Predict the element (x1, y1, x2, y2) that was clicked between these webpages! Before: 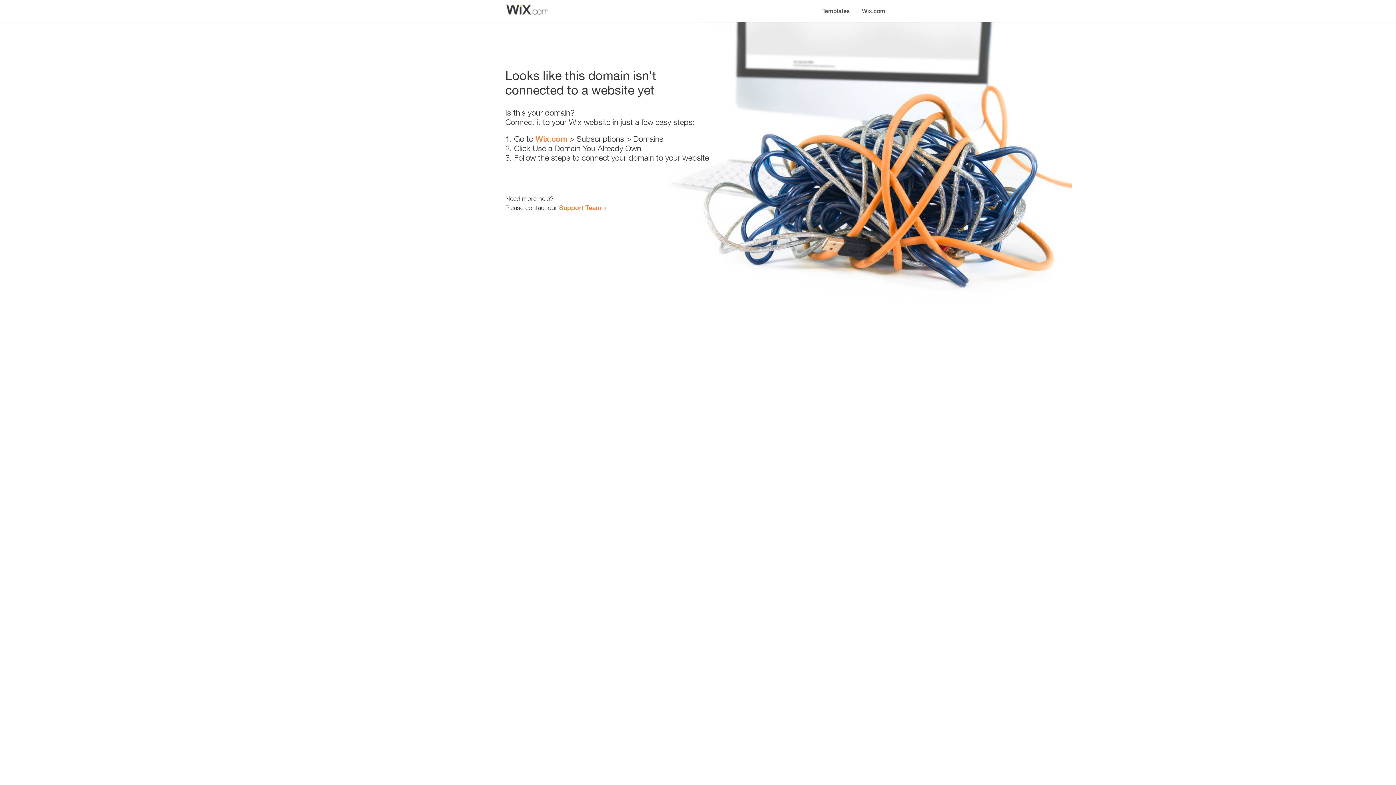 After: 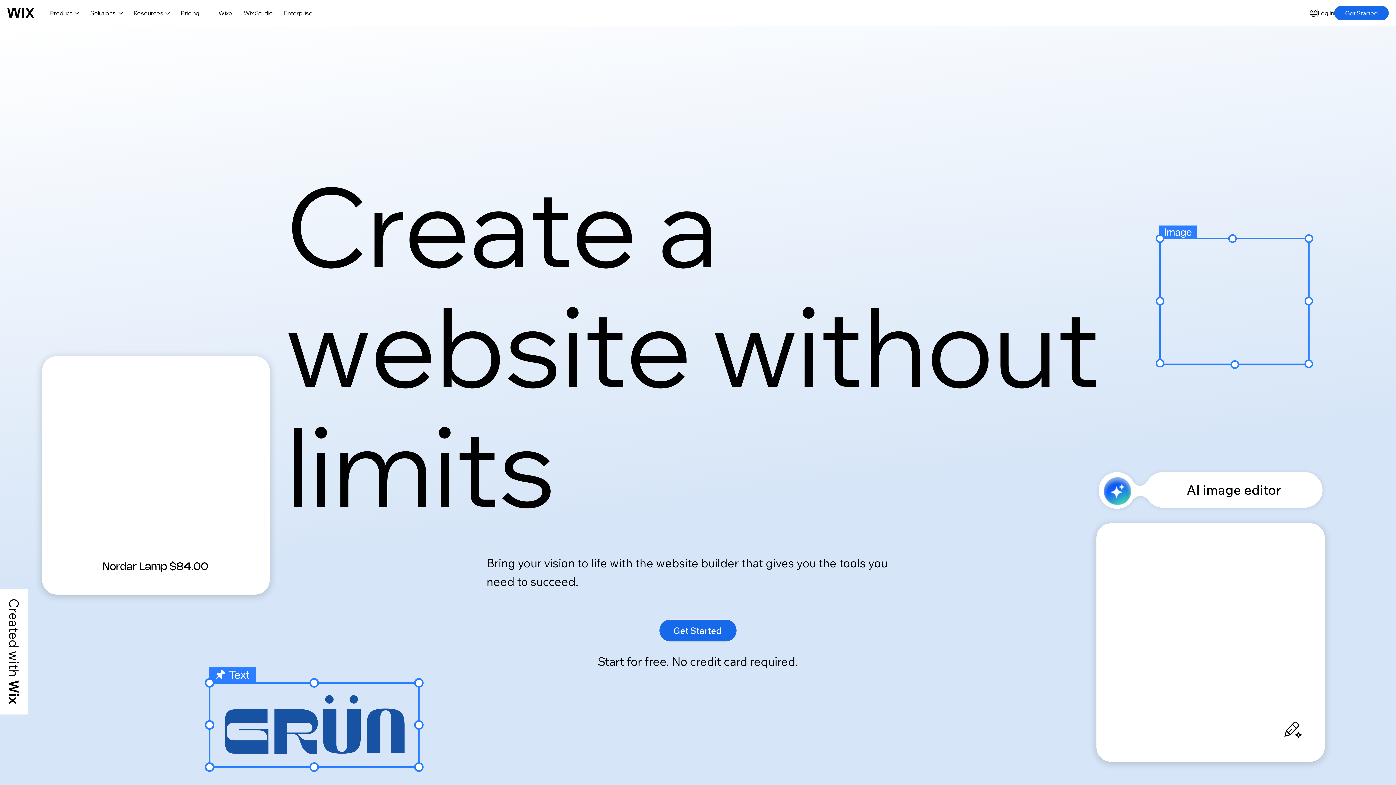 Action: label: Wix.com bbox: (856, 0, 890, 14)